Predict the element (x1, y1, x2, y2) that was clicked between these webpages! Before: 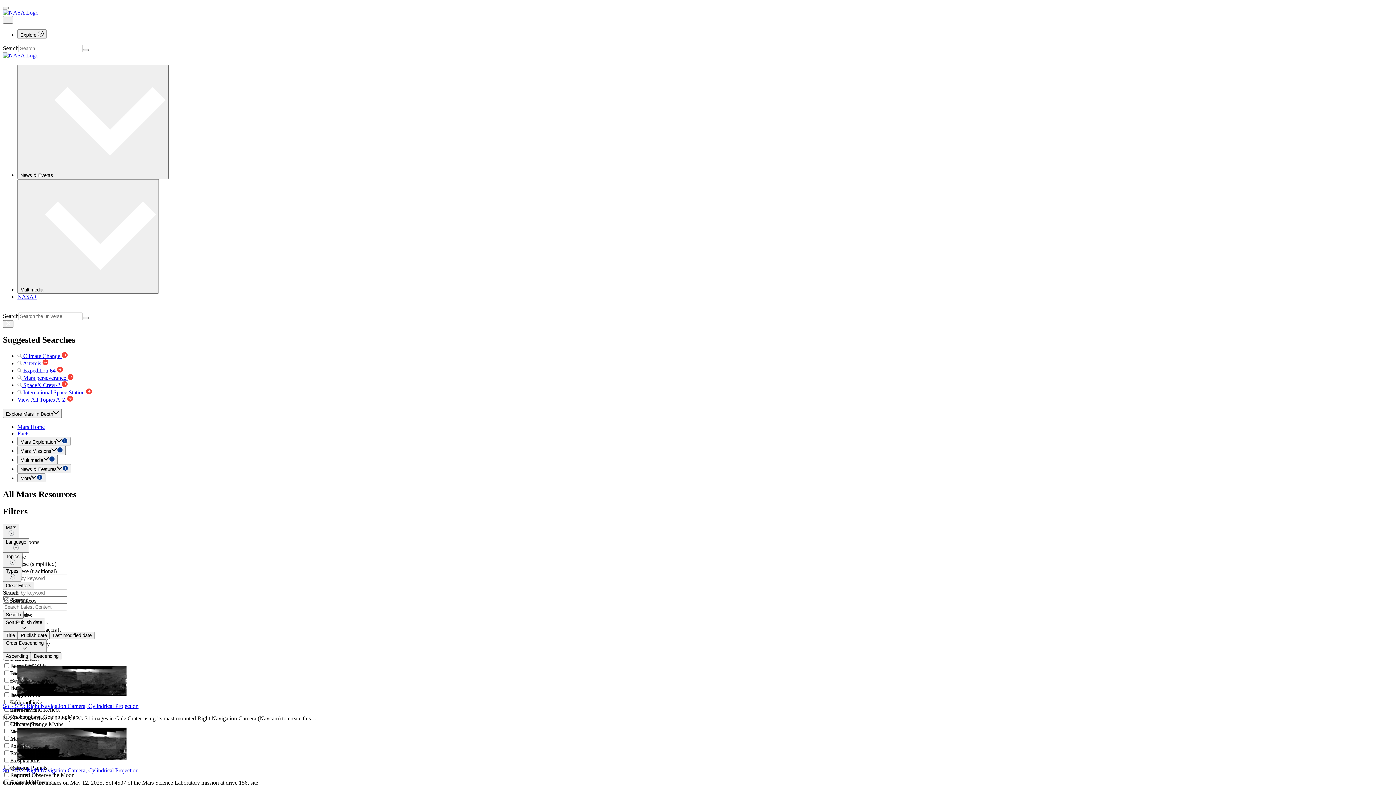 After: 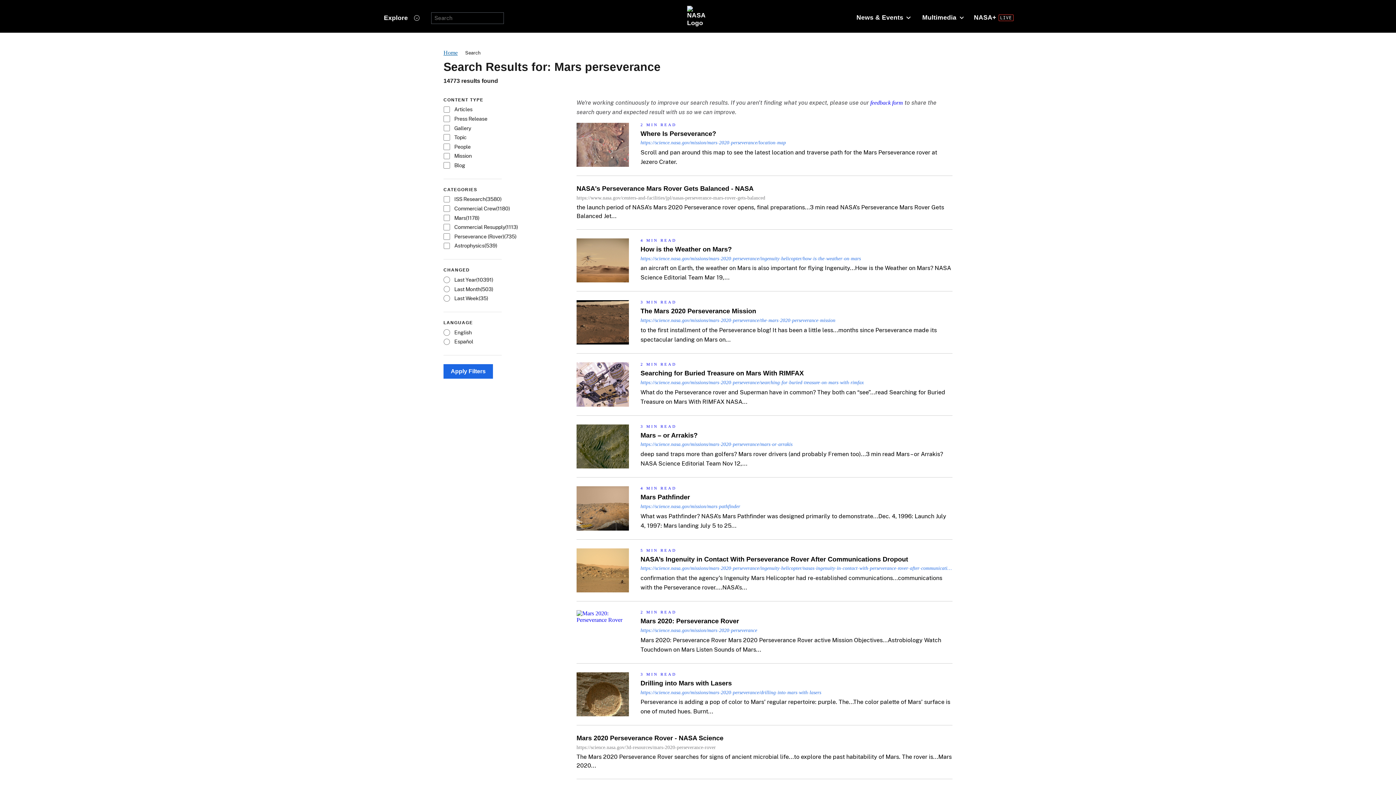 Action: bbox: (17, 374, 73, 381) label:  Mars perseverance 